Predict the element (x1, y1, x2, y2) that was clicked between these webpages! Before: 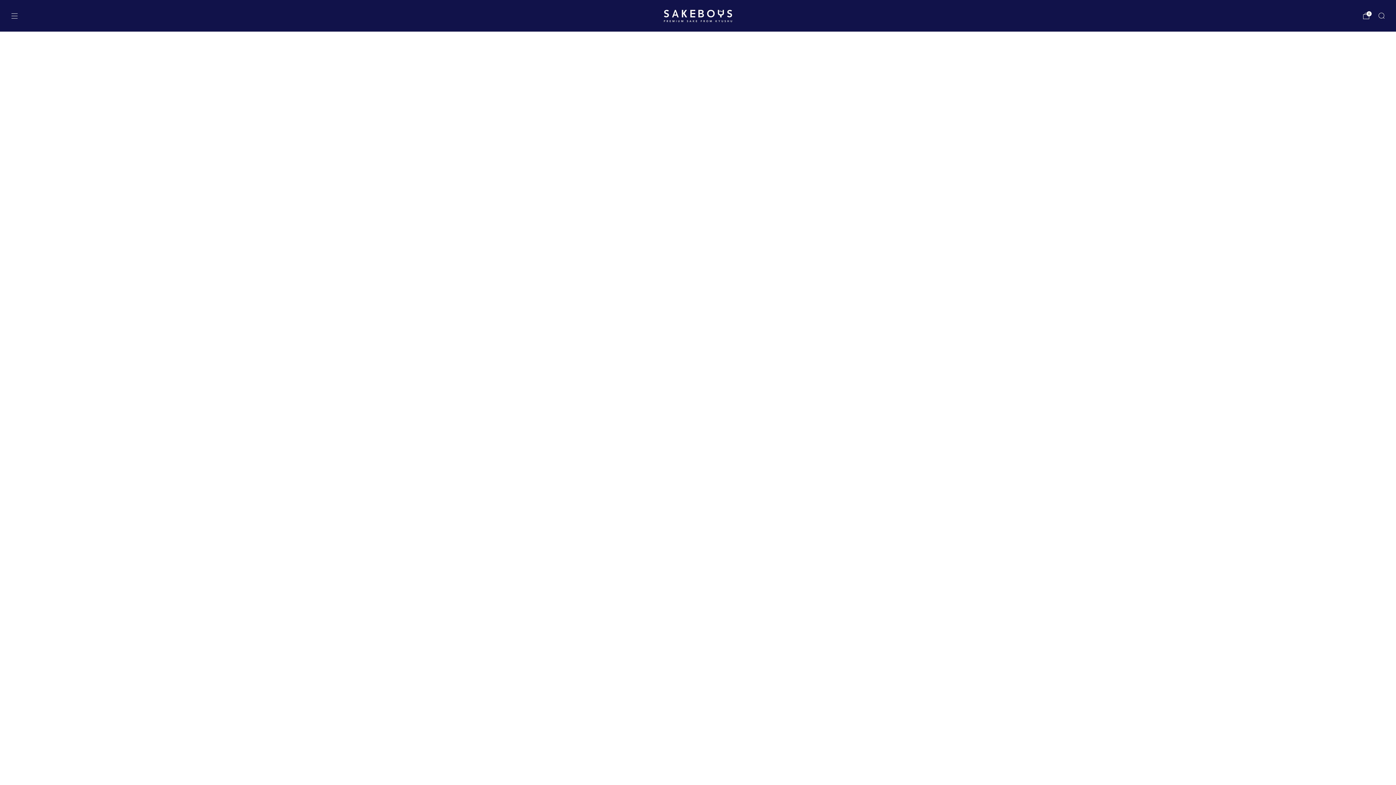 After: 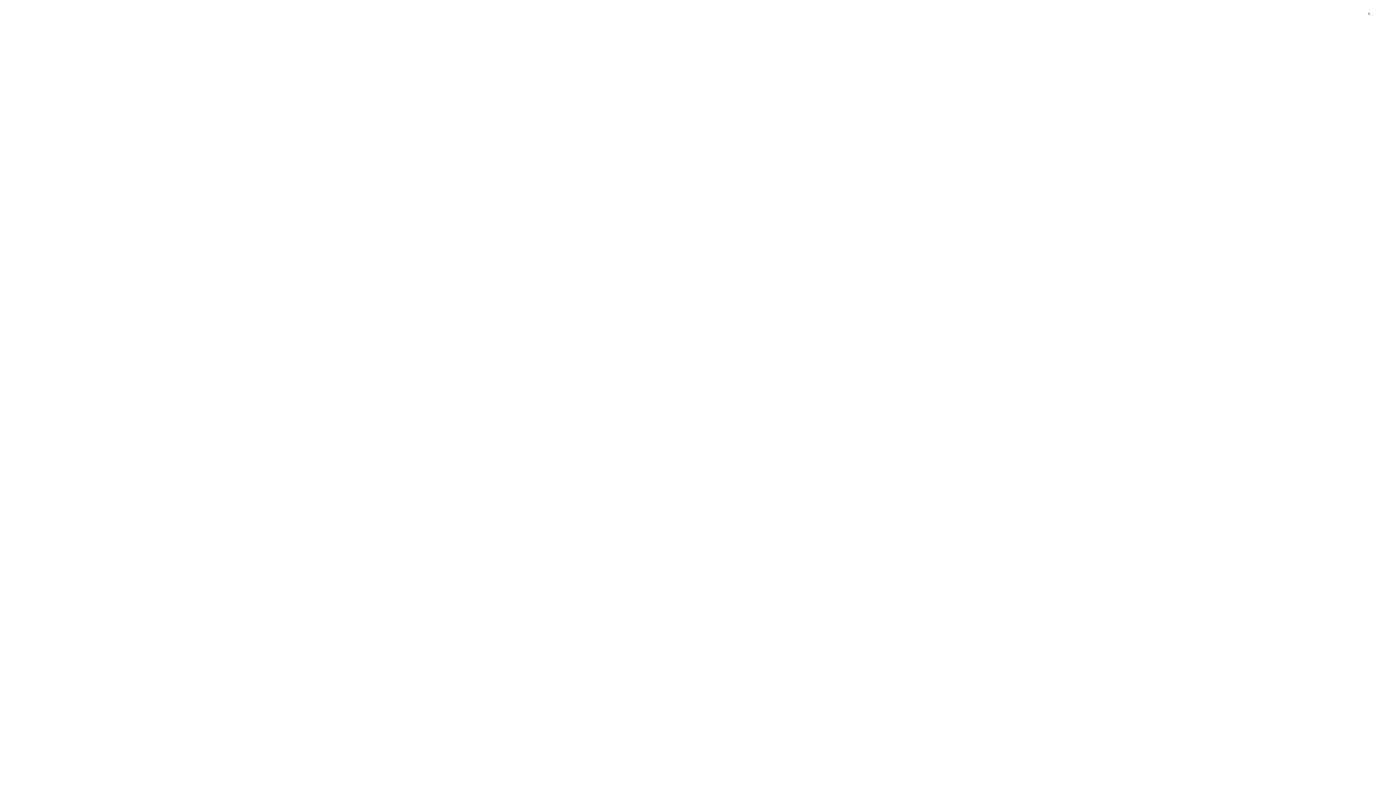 Action: bbox: (663, 8, 732, 22)